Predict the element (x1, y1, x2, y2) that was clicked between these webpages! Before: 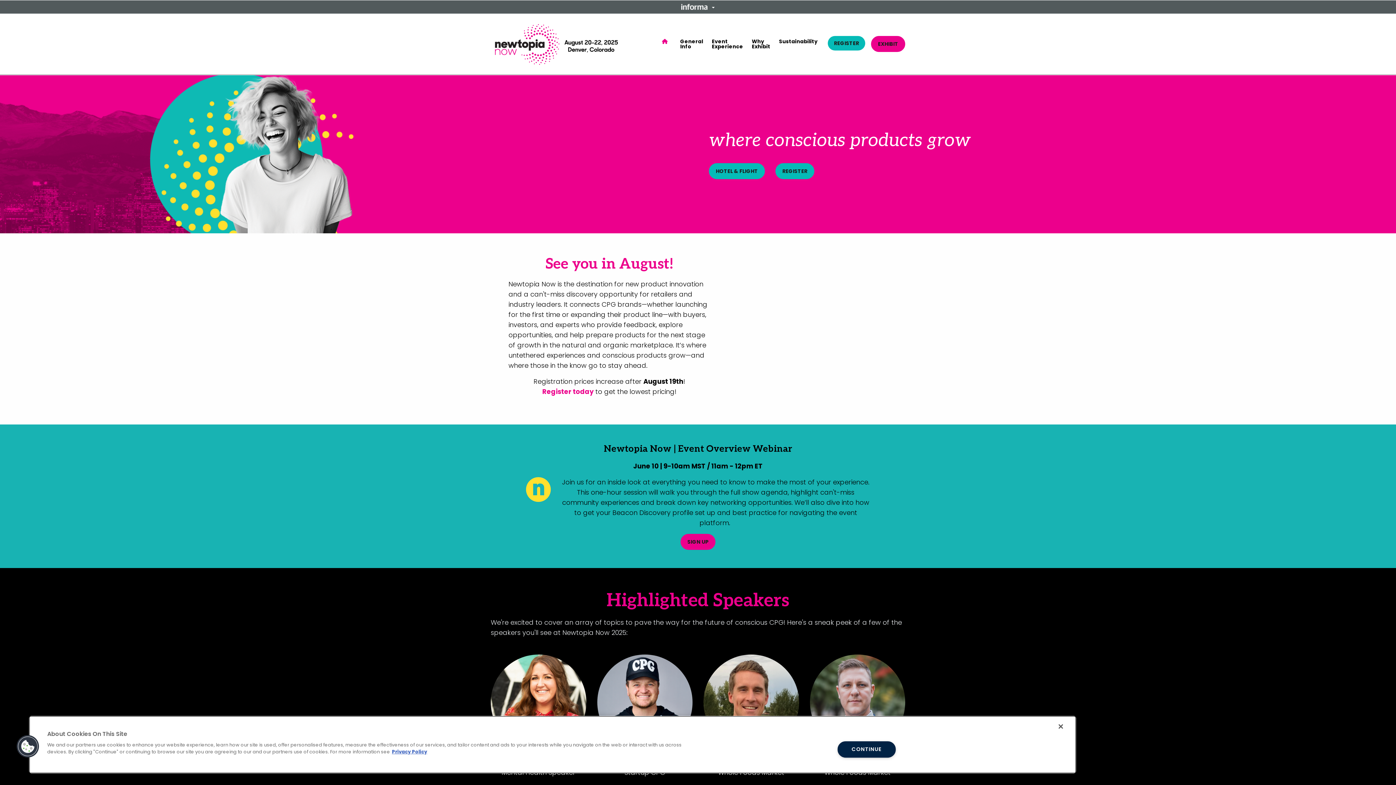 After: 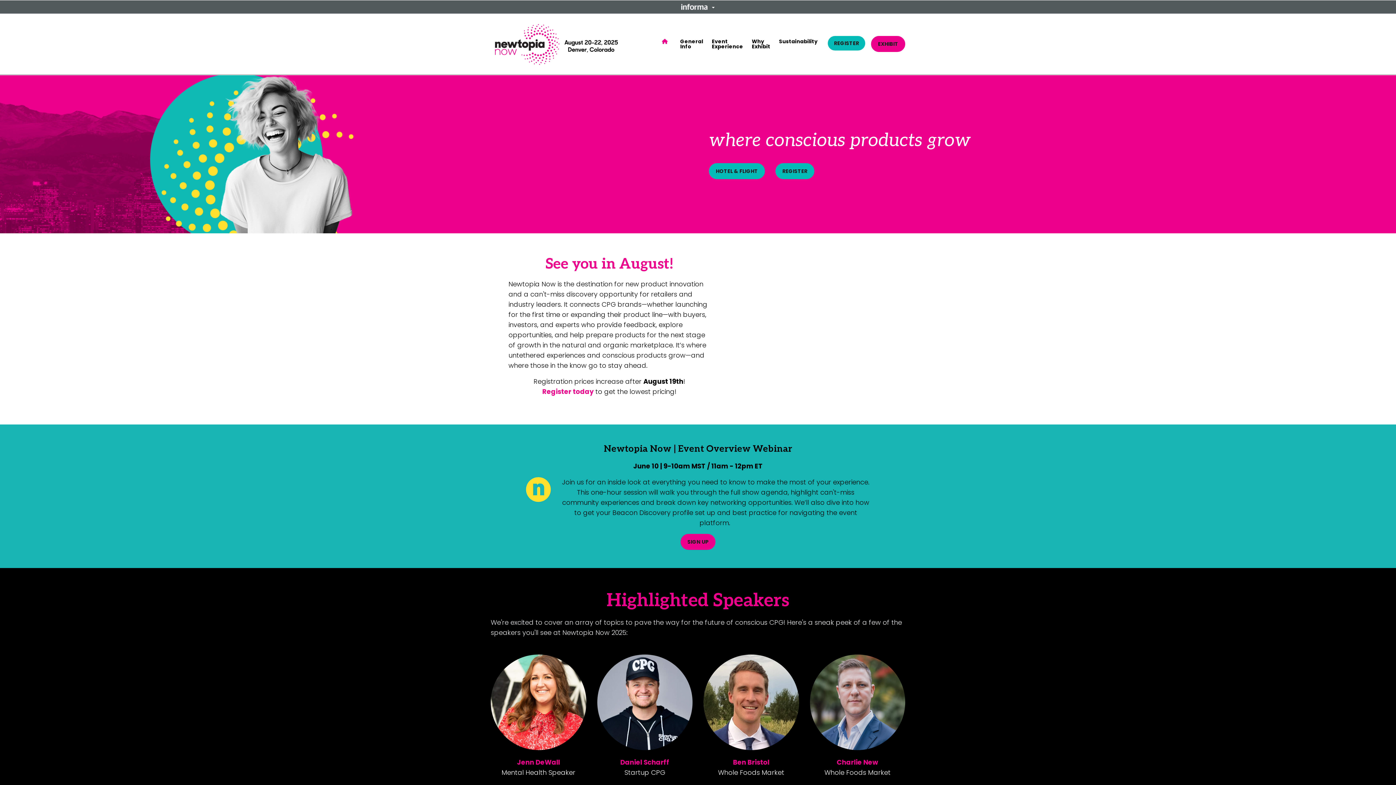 Action: bbox: (1053, 718, 1069, 734) label: Close